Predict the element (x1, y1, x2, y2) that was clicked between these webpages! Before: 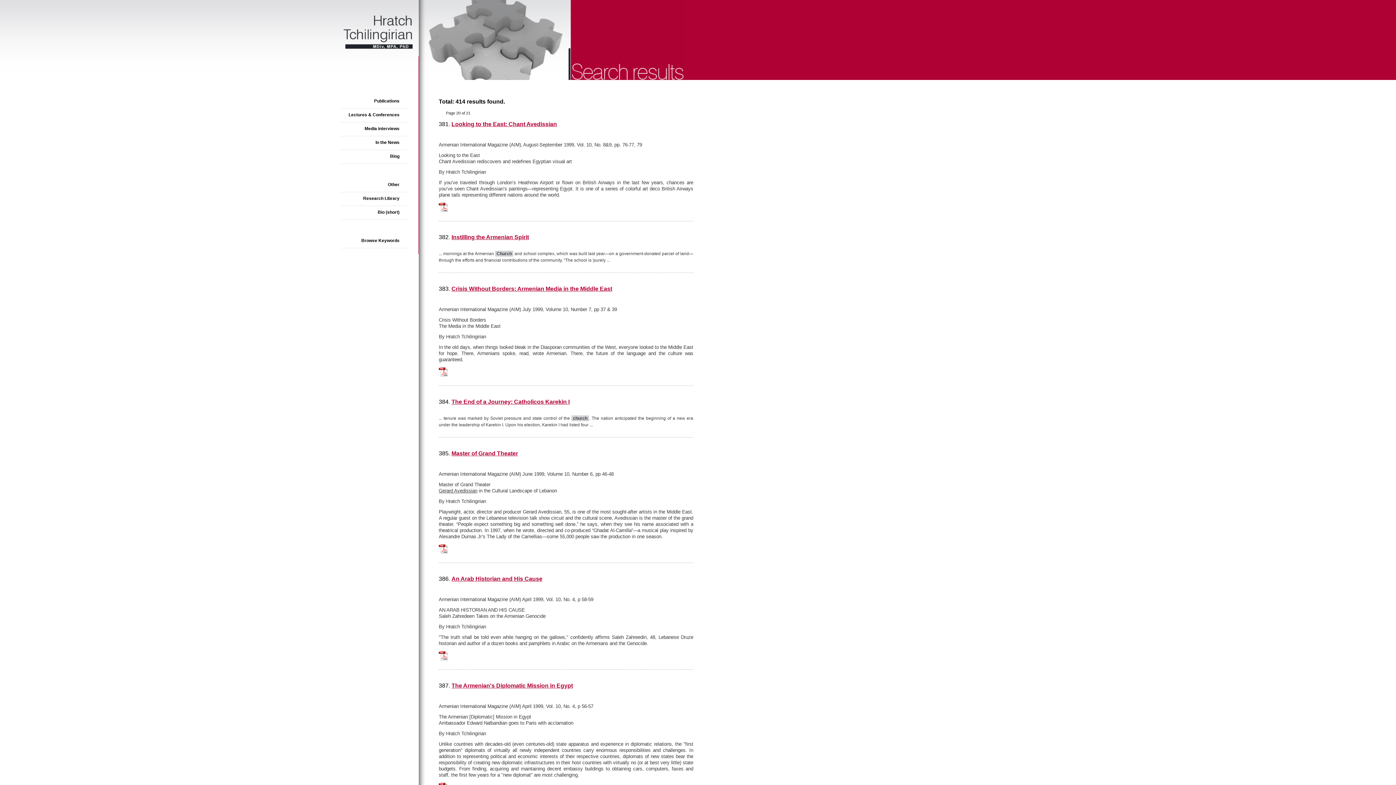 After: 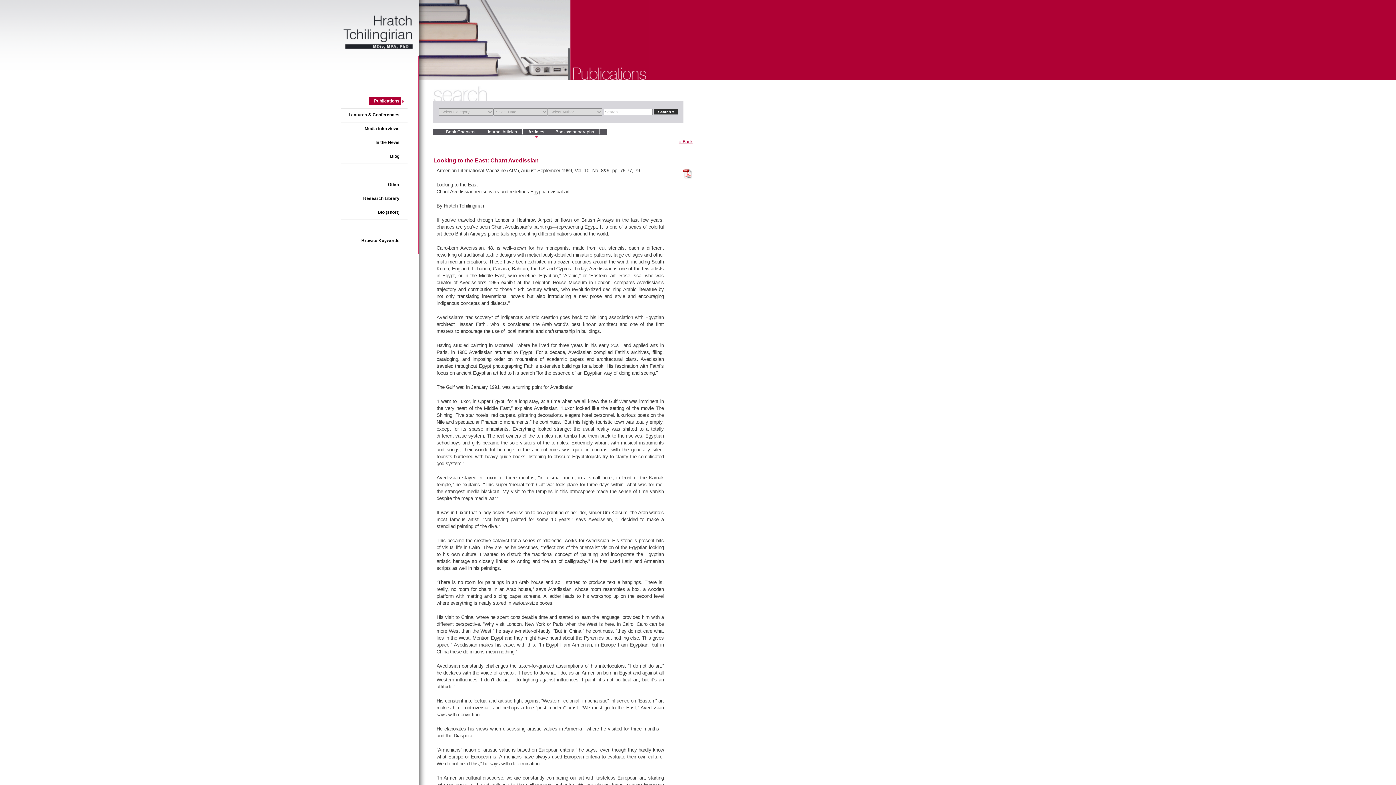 Action: label: Looking to the East: Chant Avedissian bbox: (451, 121, 557, 127)